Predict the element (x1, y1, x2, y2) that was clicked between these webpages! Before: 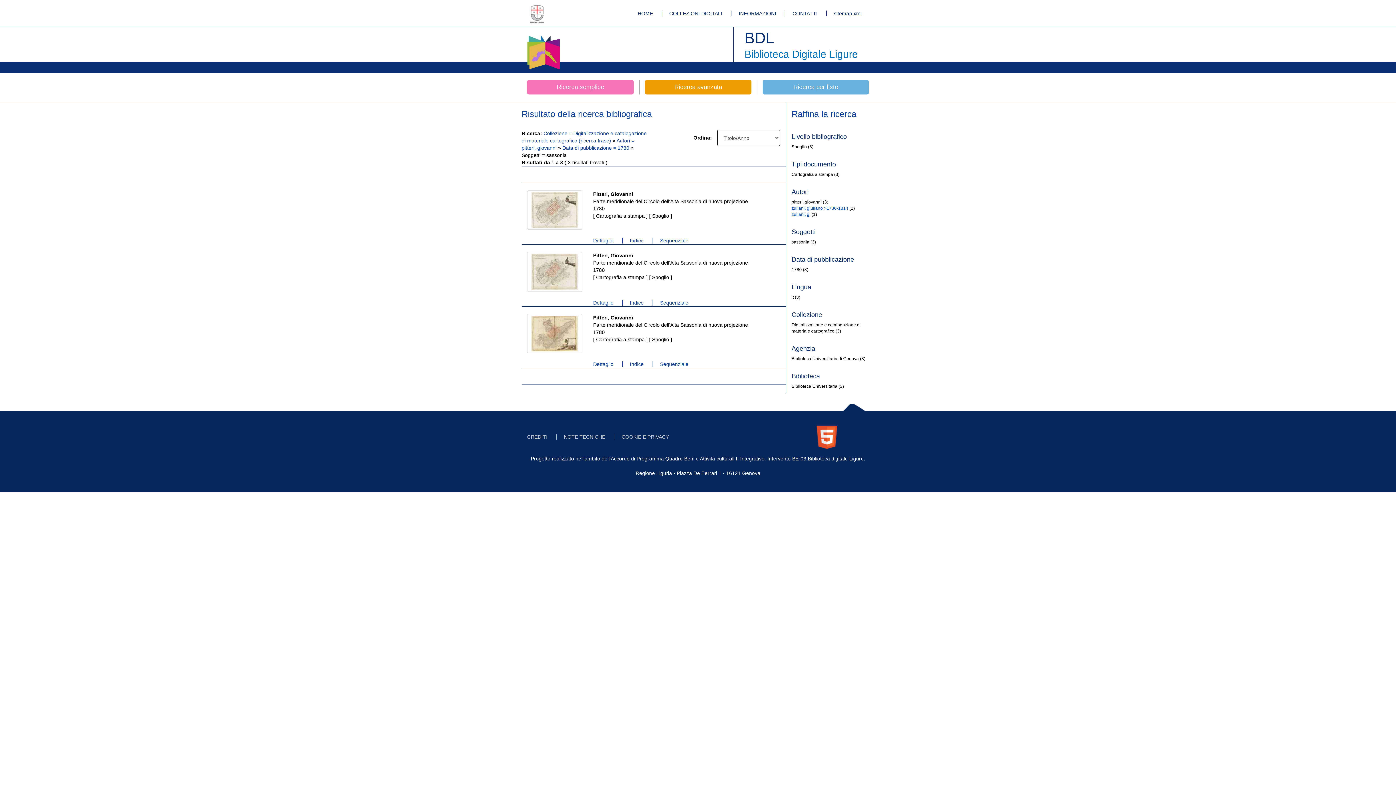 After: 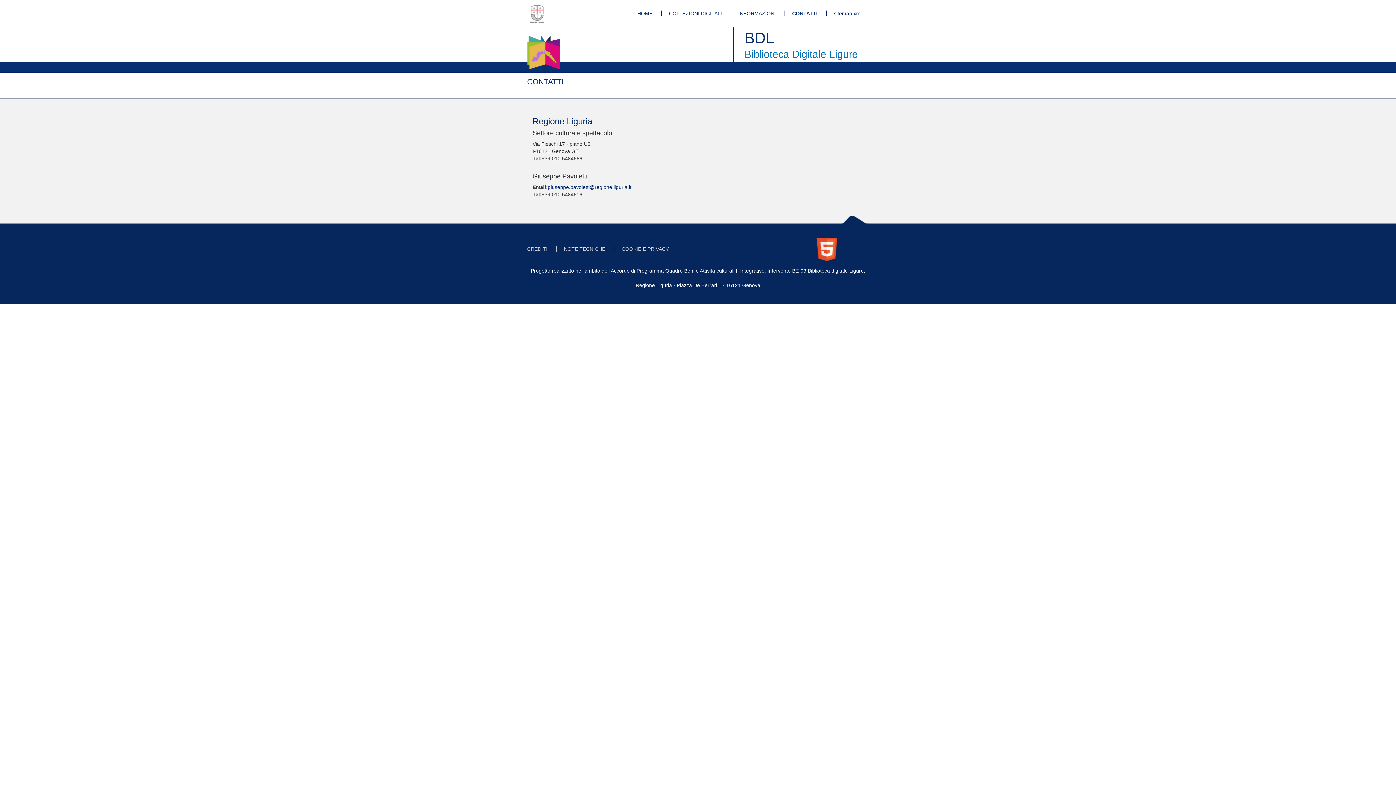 Action: label: CONTATTI bbox: (785, 10, 825, 16)